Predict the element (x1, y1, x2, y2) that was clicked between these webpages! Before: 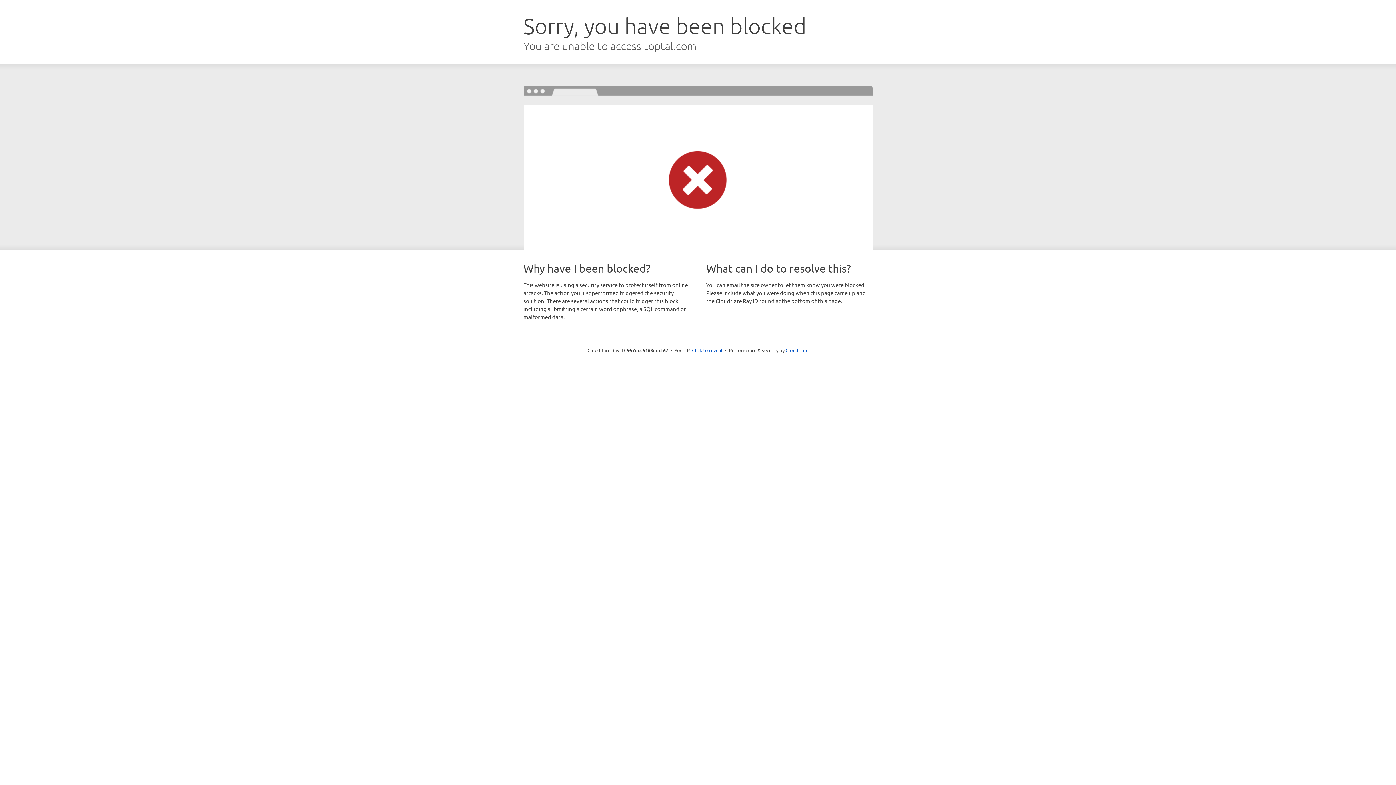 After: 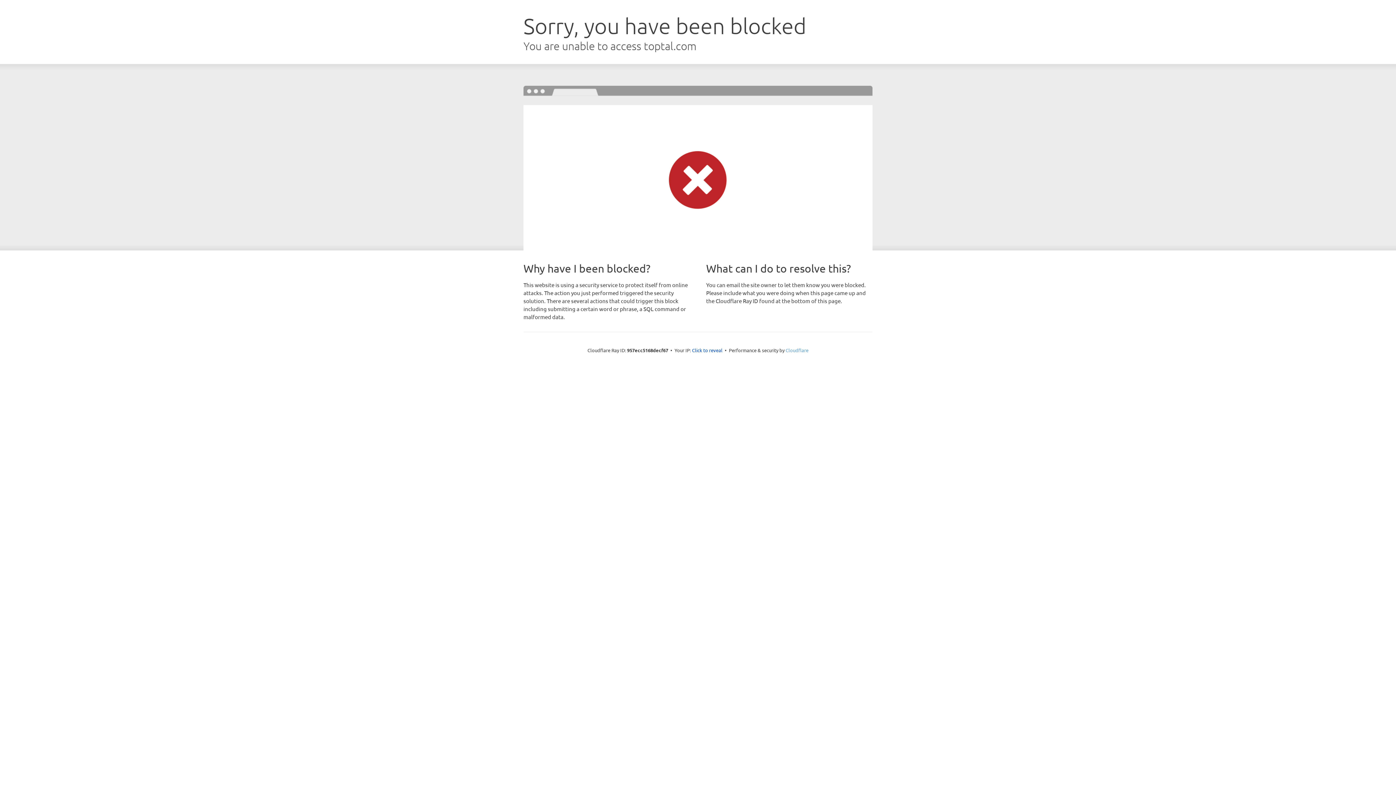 Action: label: Cloudflare bbox: (785, 347, 808, 353)